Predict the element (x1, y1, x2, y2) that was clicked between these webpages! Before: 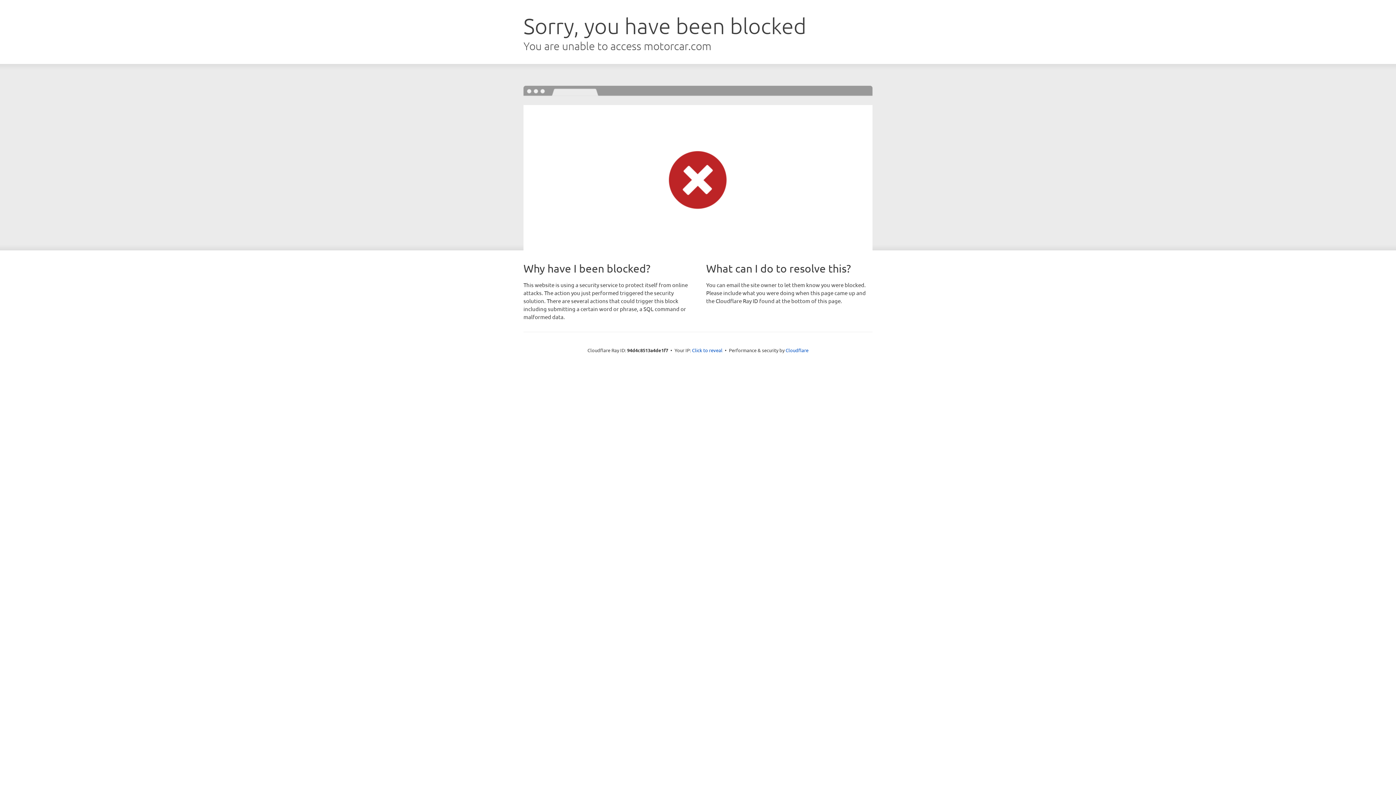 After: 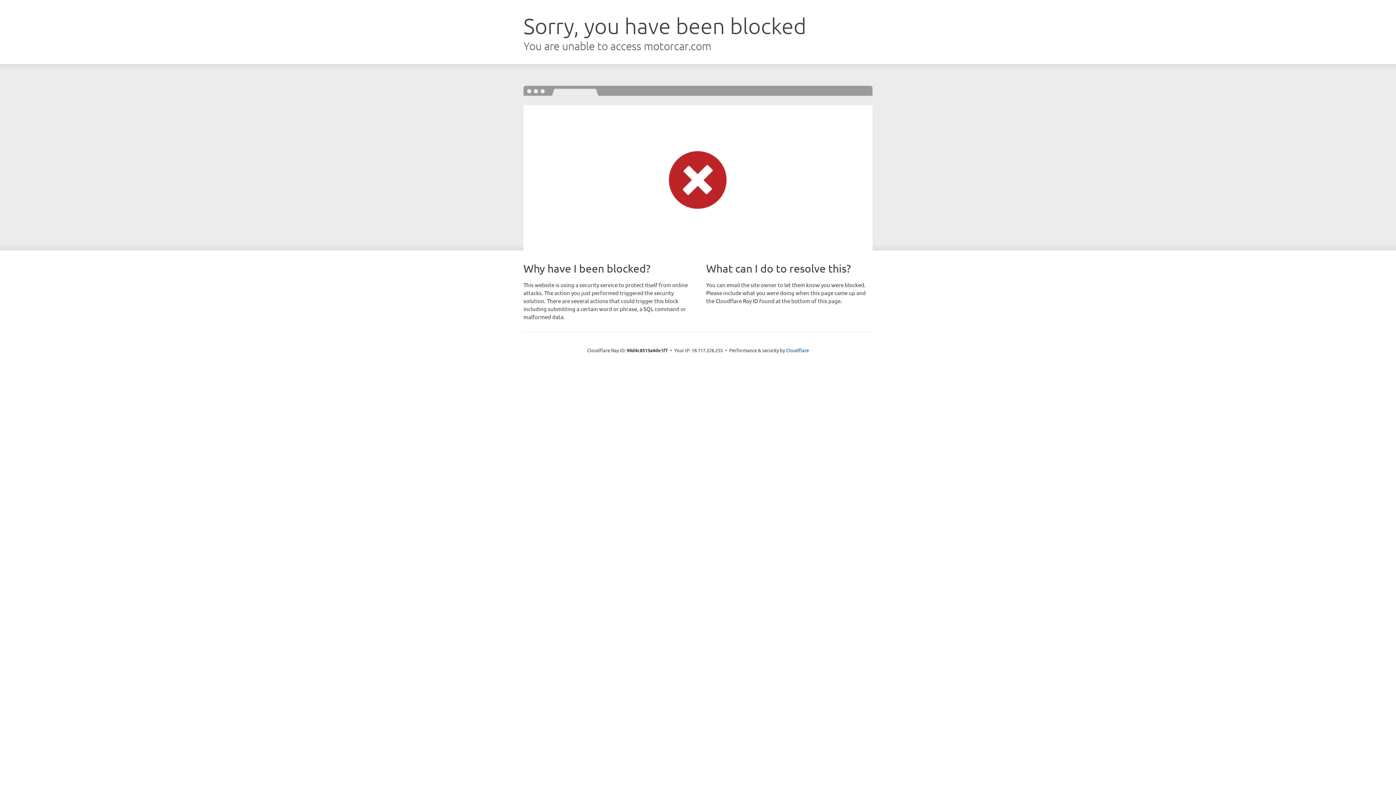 Action: bbox: (692, 346, 722, 353) label: Click to reveal